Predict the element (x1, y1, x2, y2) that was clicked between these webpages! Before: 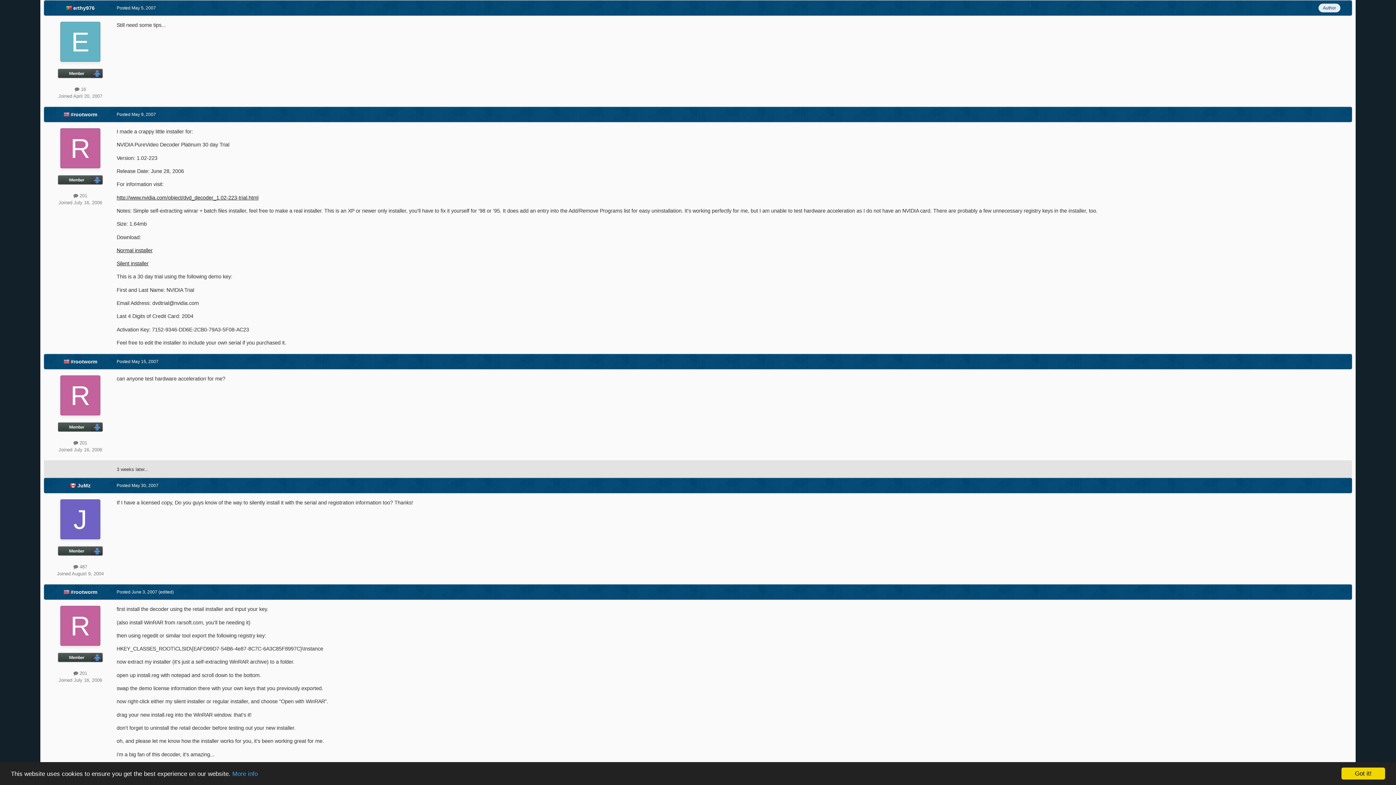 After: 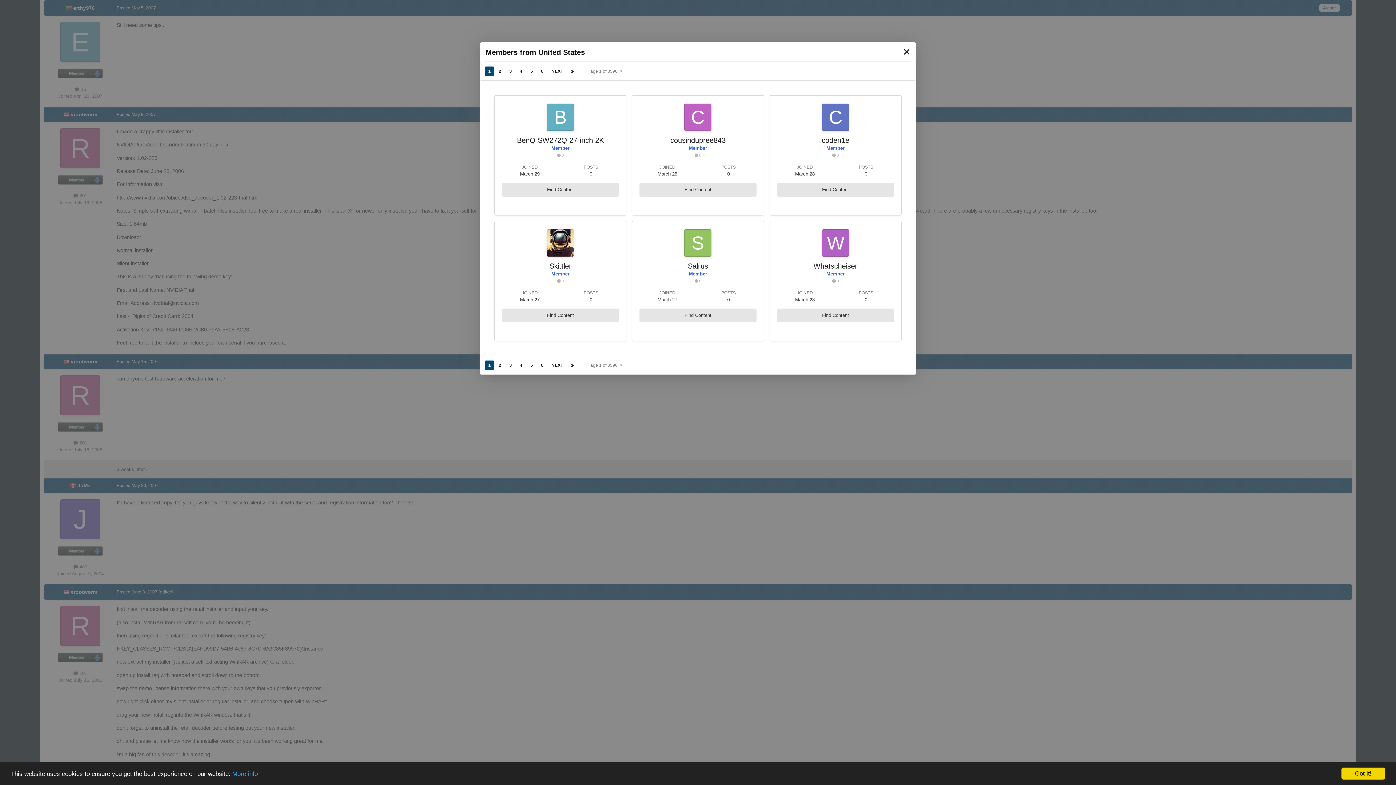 Action: label:   bbox: (63, 589, 70, 595)